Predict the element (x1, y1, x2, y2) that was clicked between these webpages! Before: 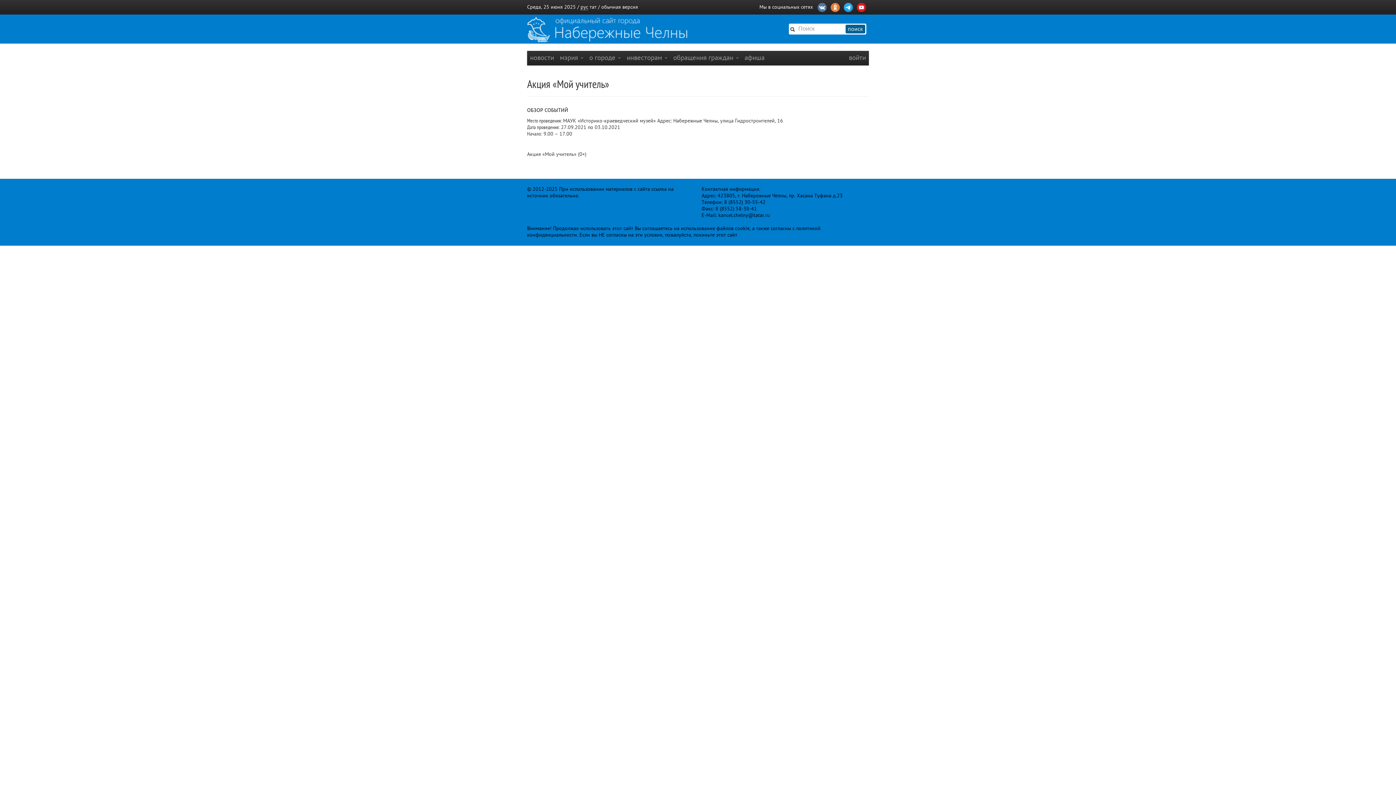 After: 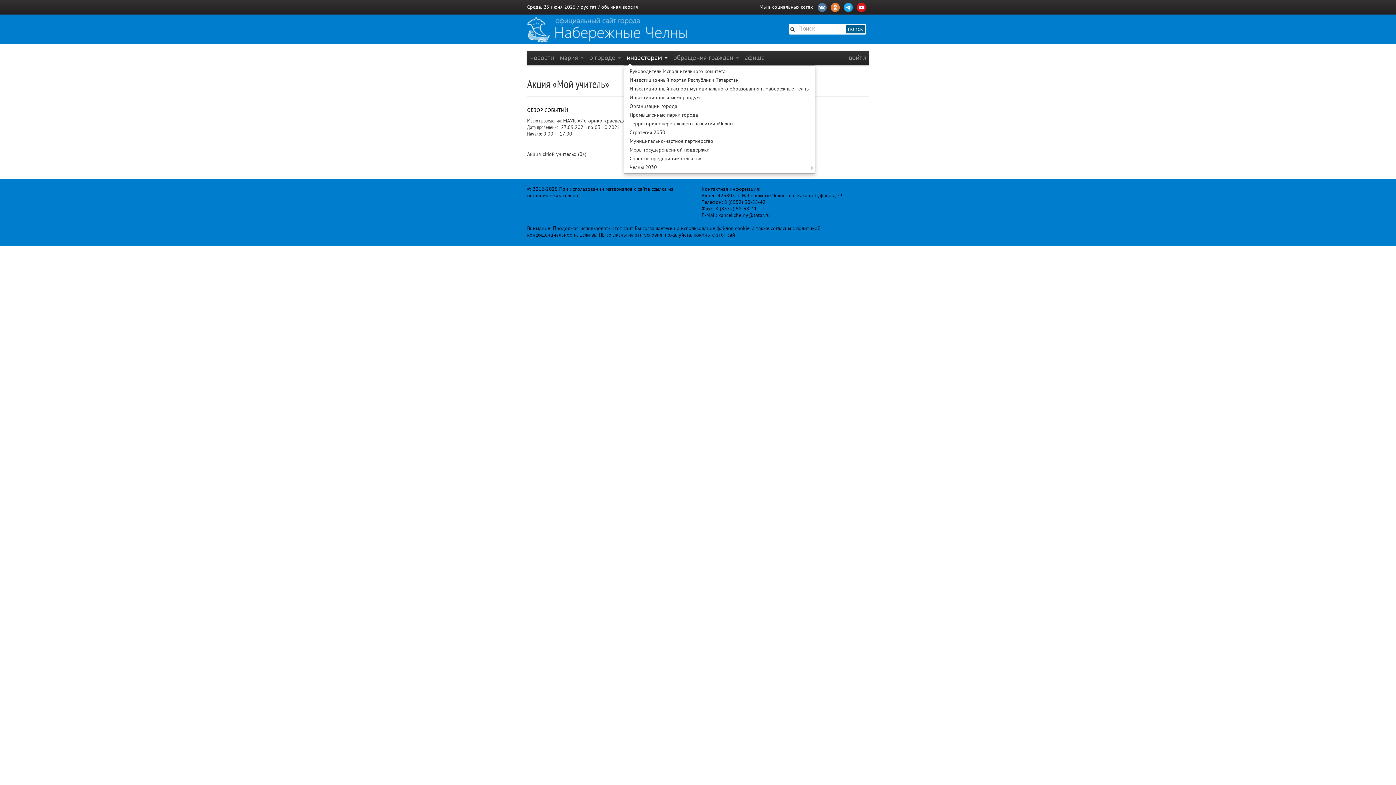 Action: bbox: (624, 50, 670, 65) label: инвесторам 